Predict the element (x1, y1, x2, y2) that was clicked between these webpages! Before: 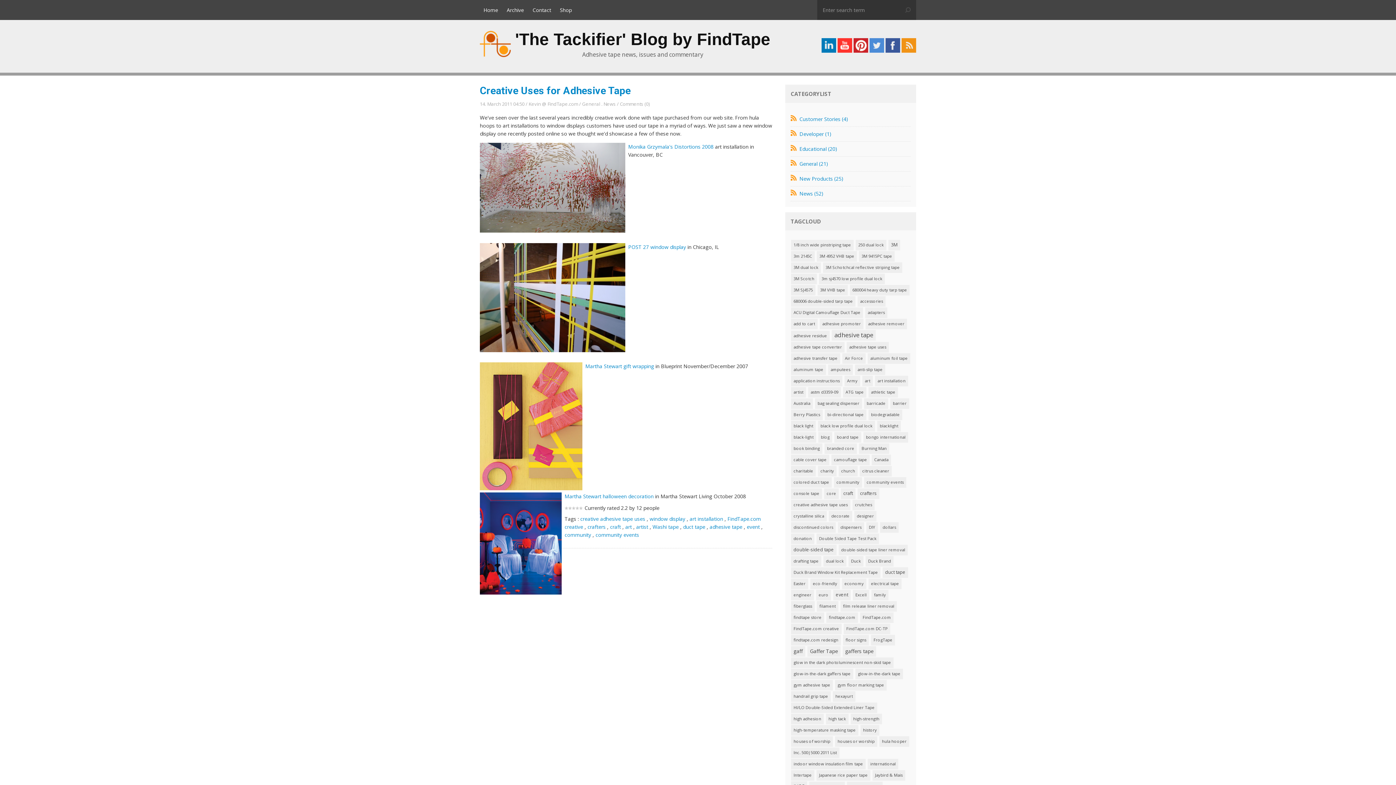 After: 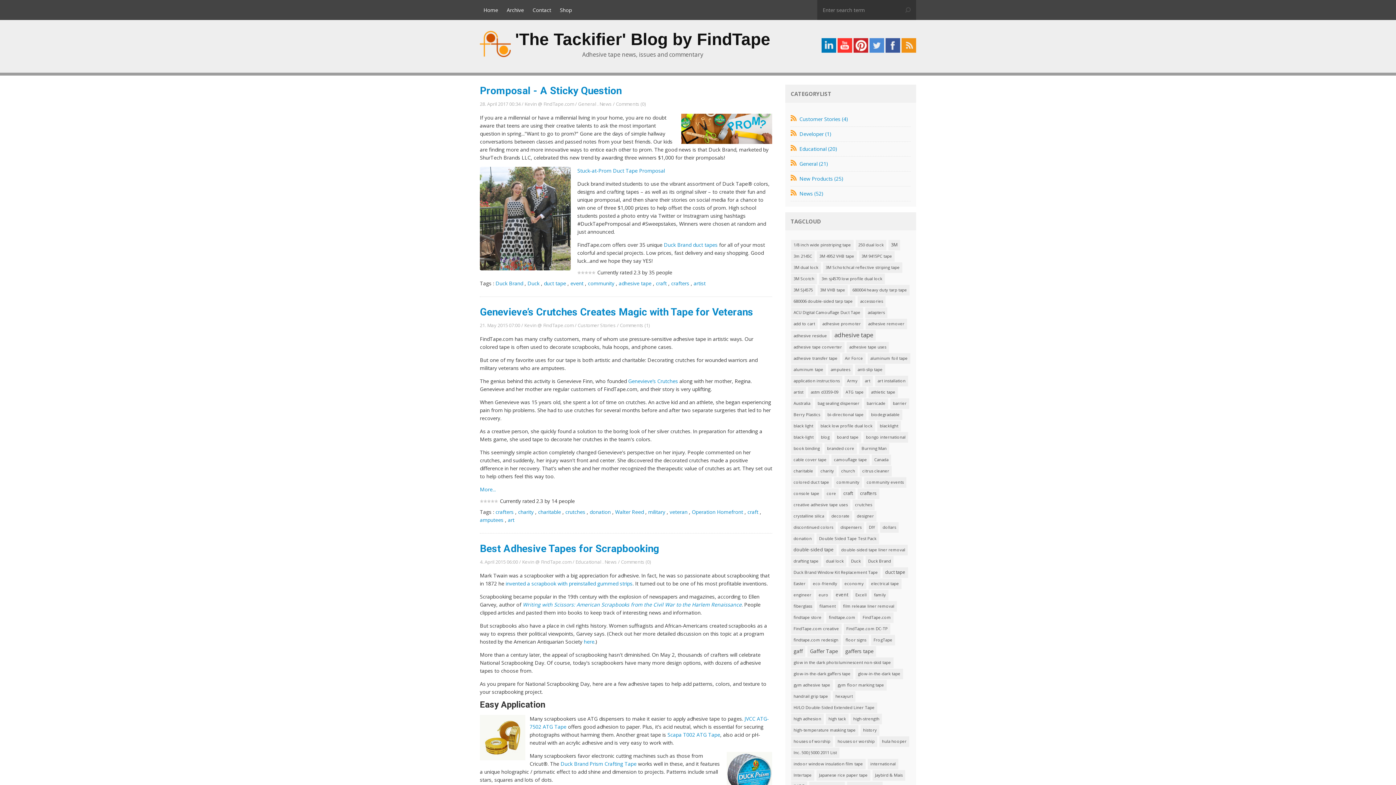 Action: bbox: (857, 488, 879, 499) label: crafters